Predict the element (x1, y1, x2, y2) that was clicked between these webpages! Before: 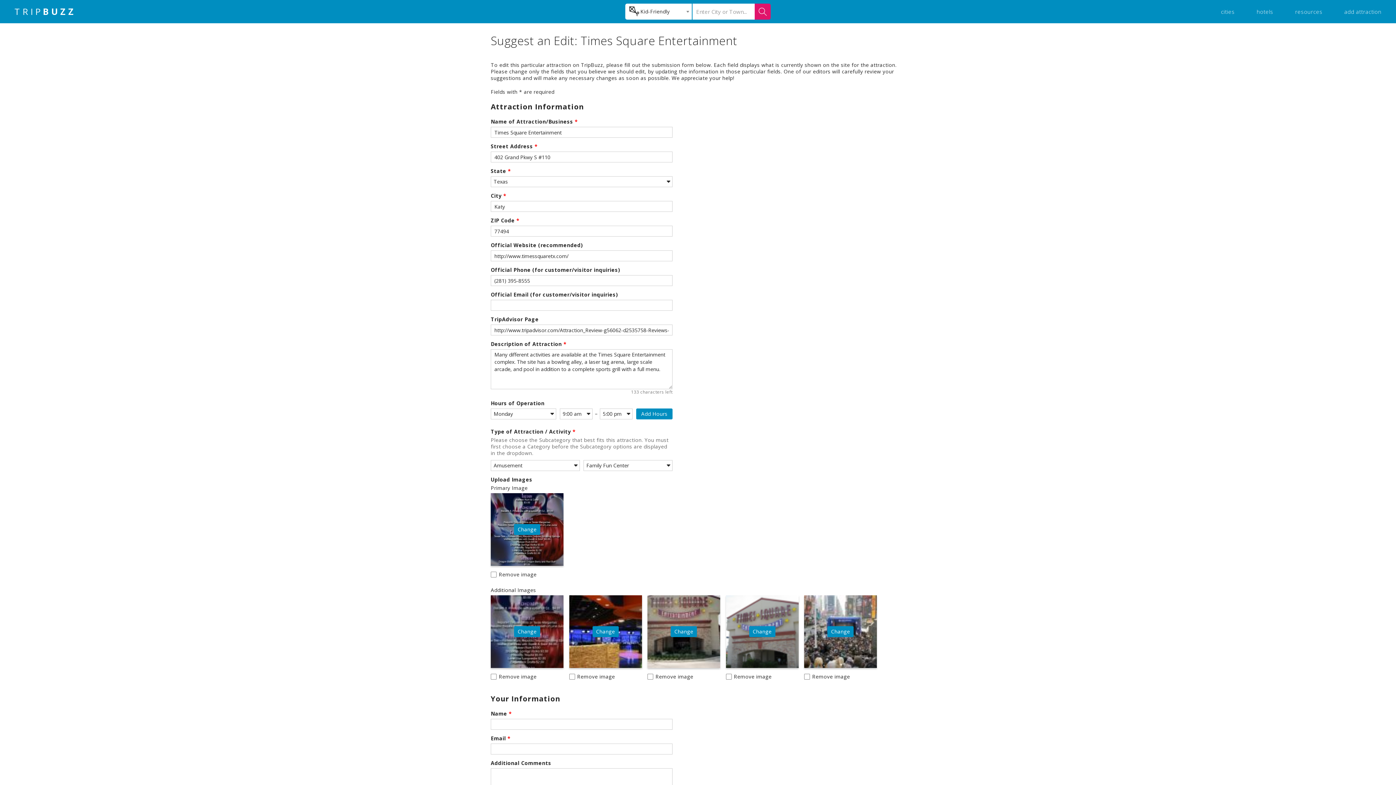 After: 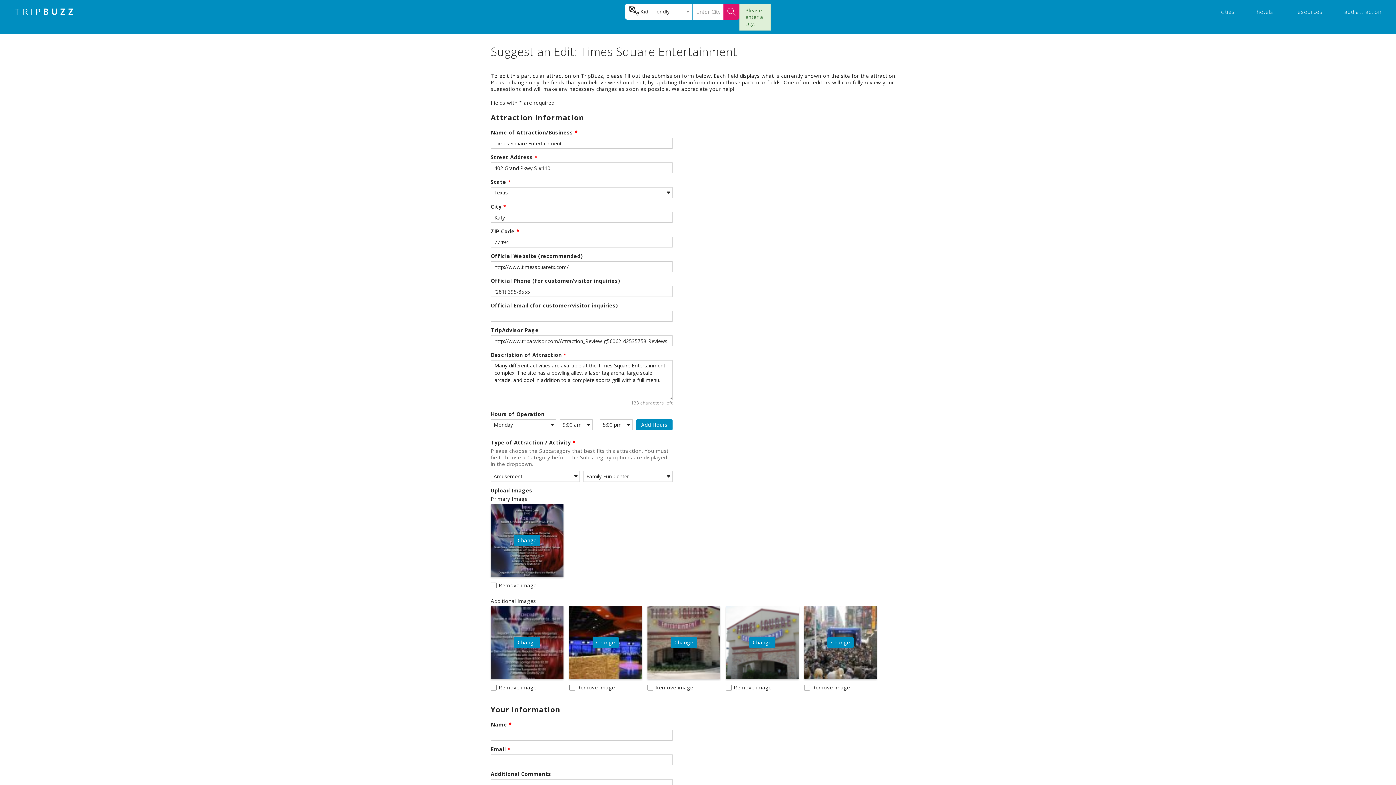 Action: bbox: (754, 3, 770, 19)